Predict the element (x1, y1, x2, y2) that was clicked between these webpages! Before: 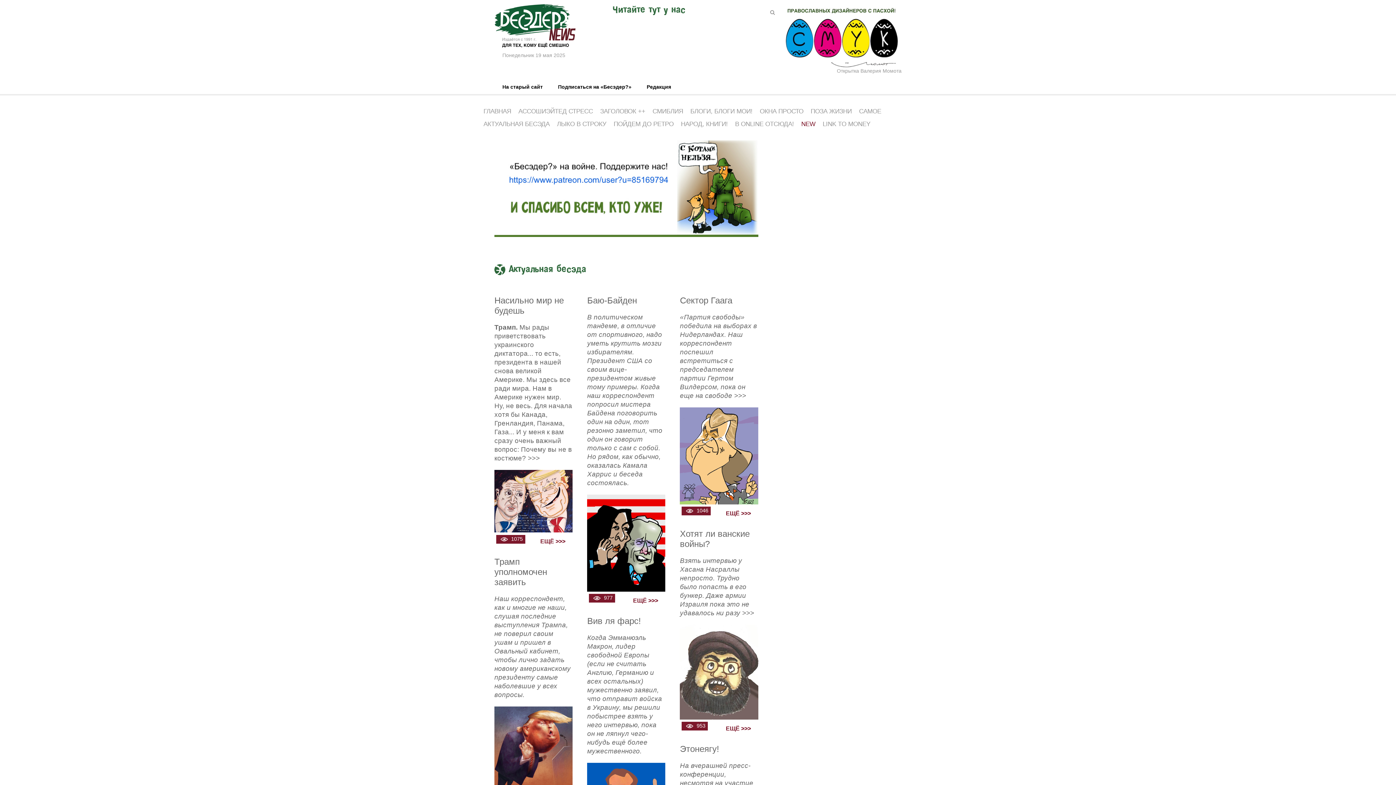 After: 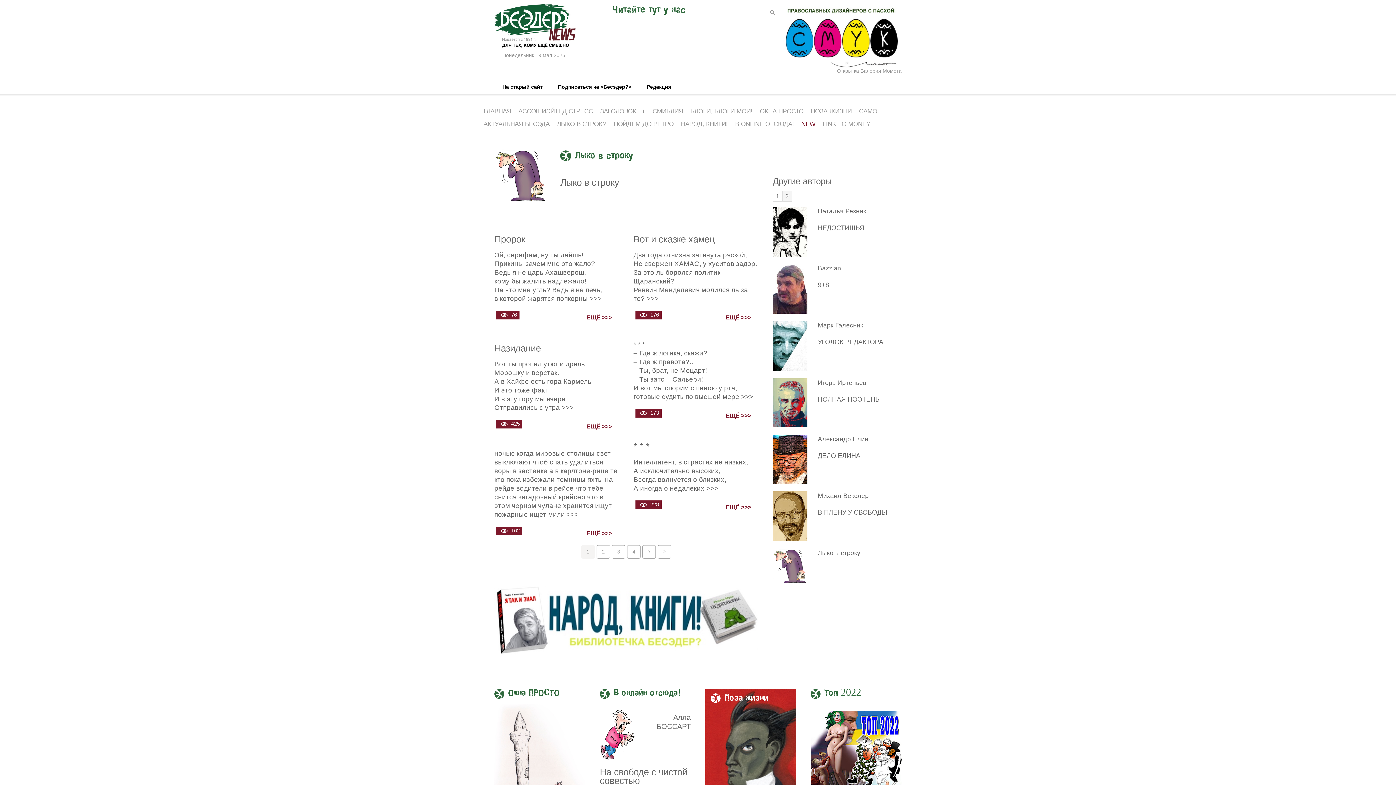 Action: label: ЛЫКО В СТРОКУ bbox: (553, 117, 610, 130)